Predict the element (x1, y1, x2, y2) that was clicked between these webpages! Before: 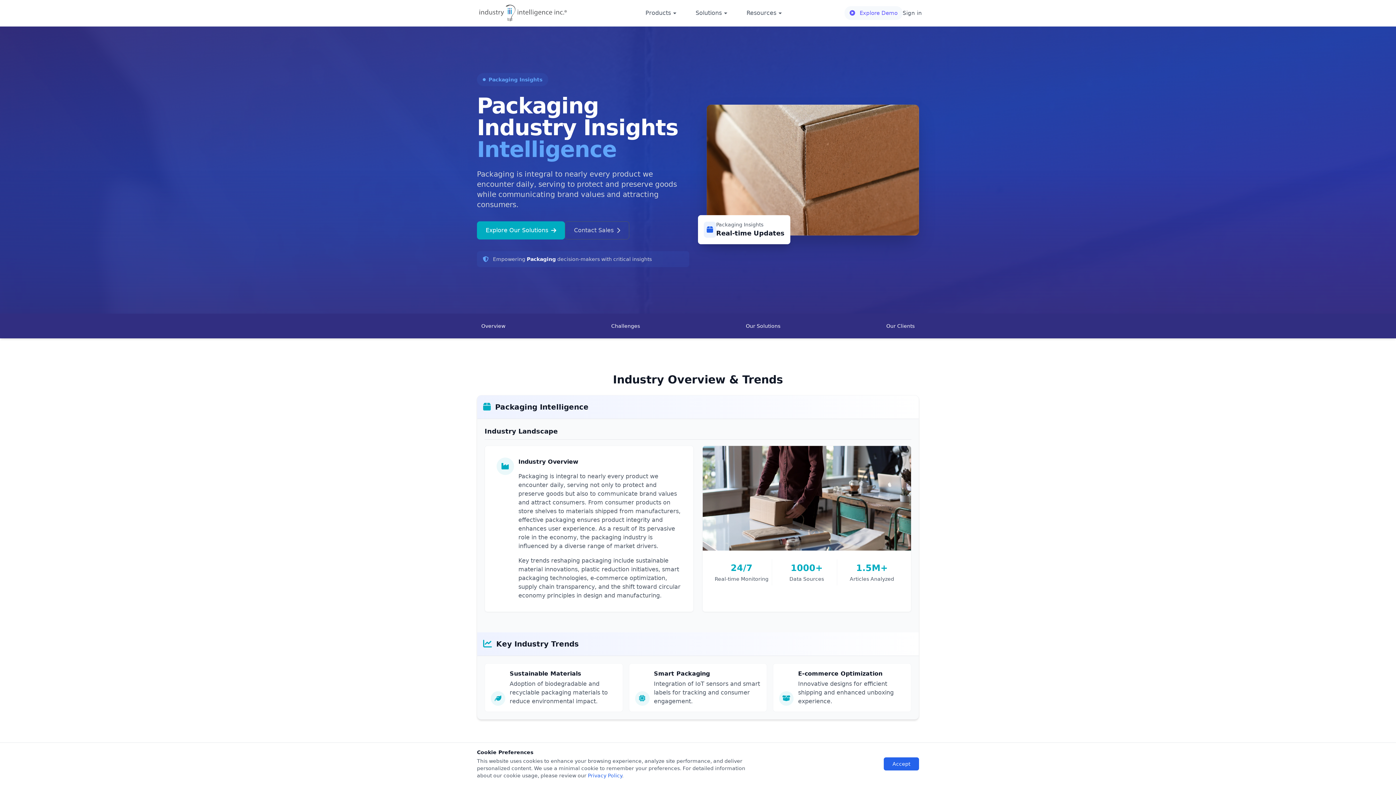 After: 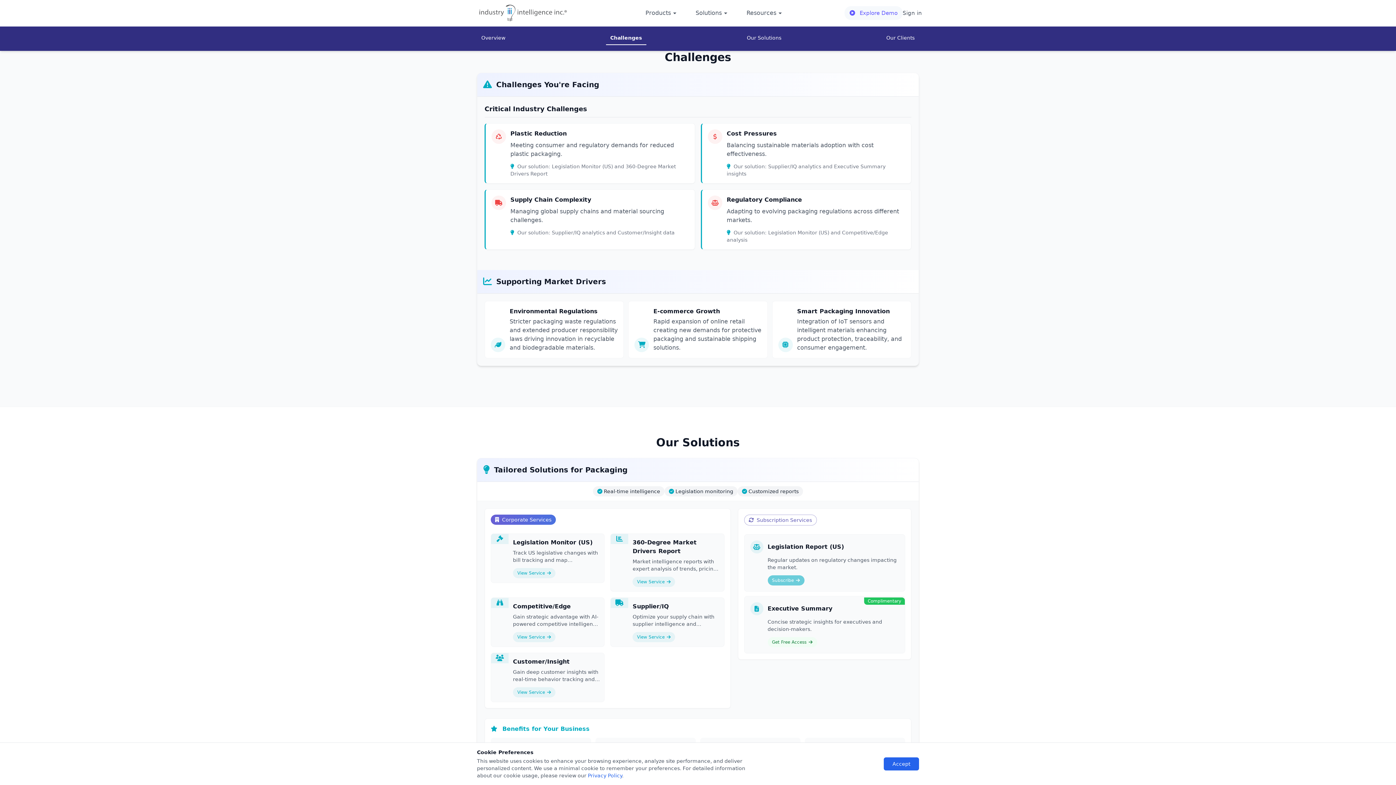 Action: bbox: (607, 319, 644, 332) label: Challenges